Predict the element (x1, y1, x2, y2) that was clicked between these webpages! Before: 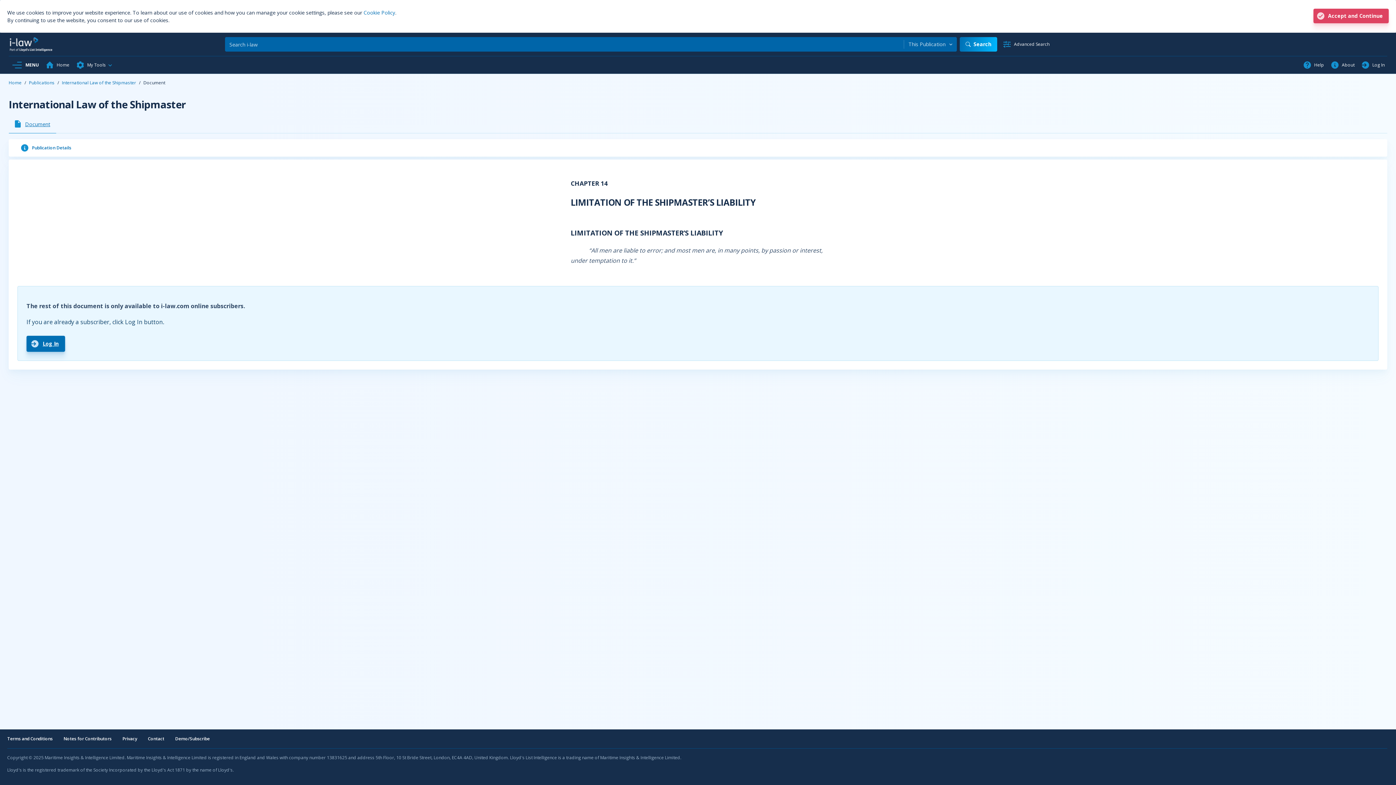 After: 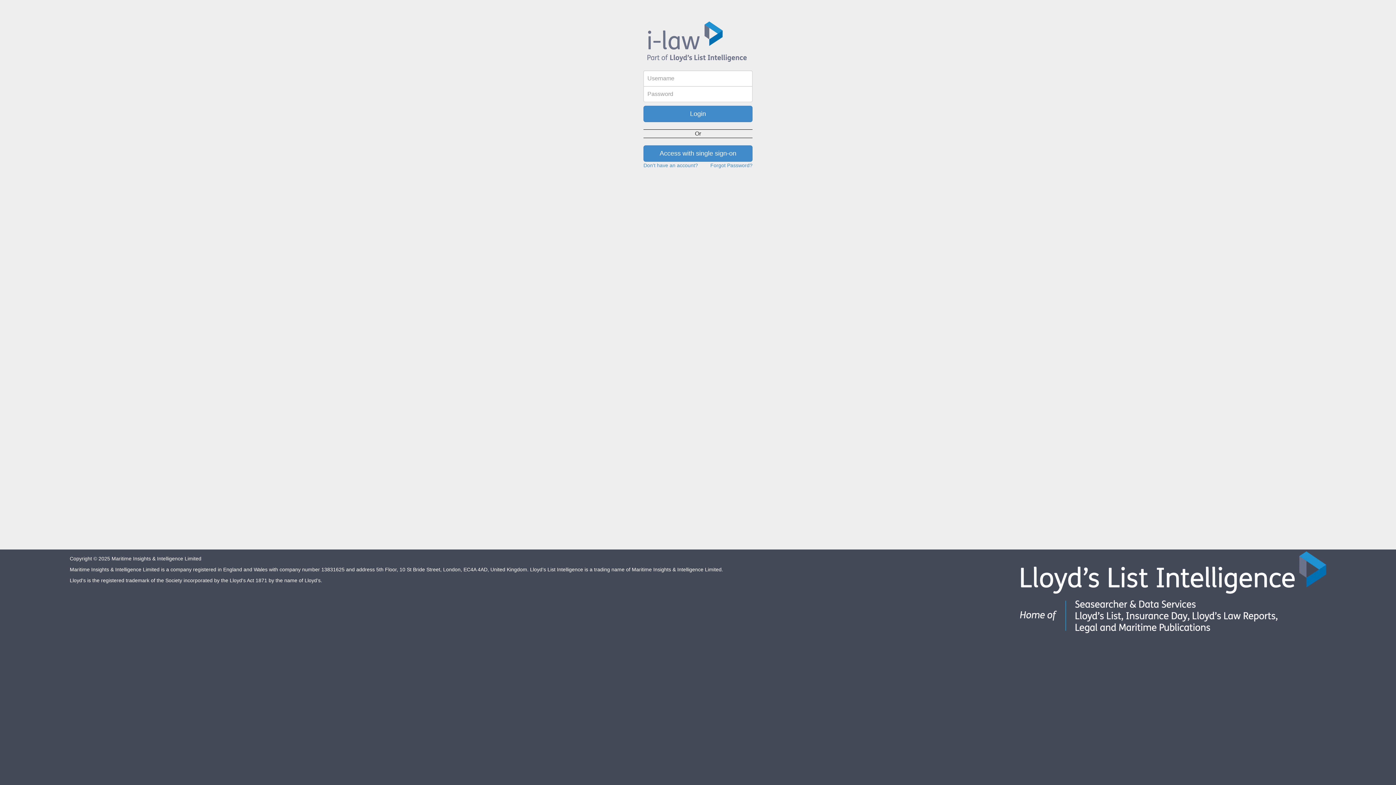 Action: label: Log In bbox: (26, 336, 65, 352)